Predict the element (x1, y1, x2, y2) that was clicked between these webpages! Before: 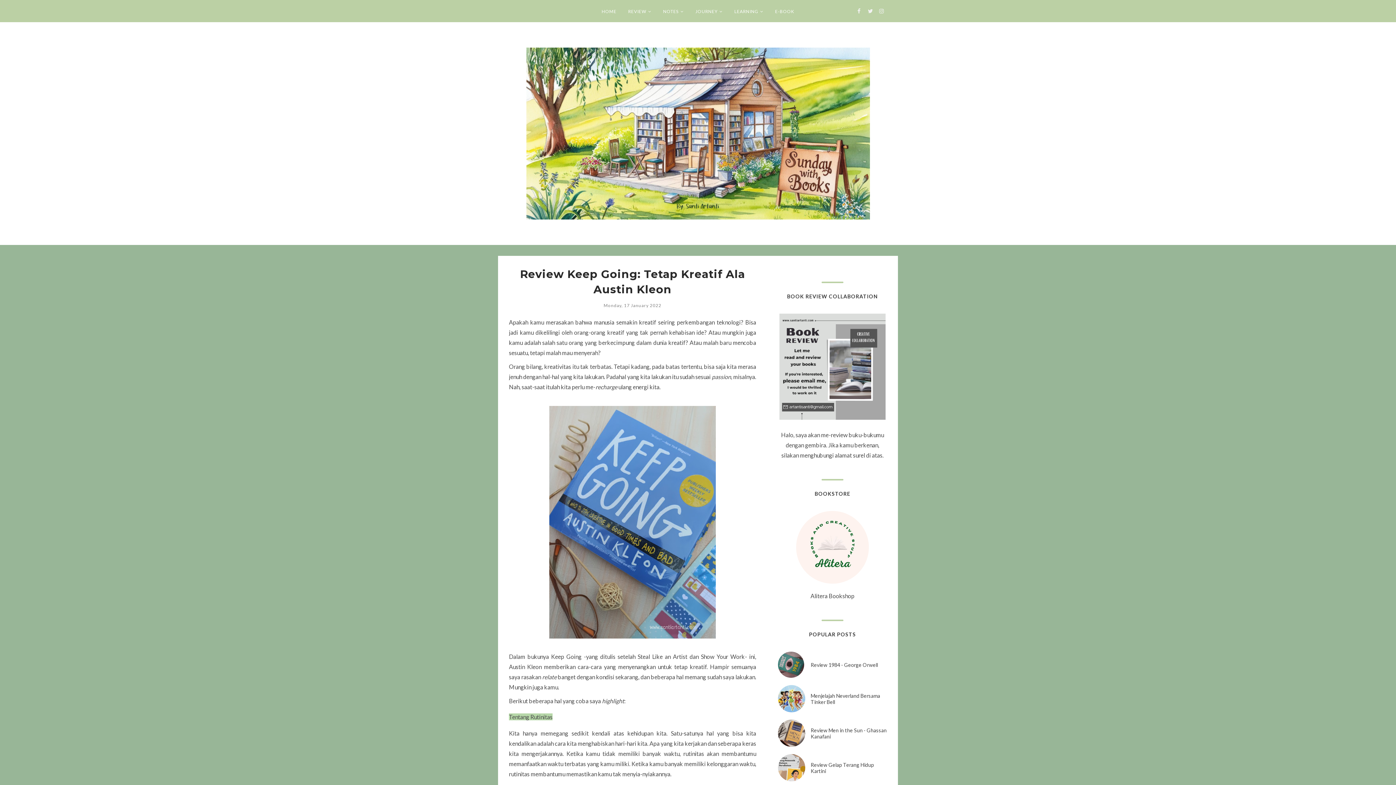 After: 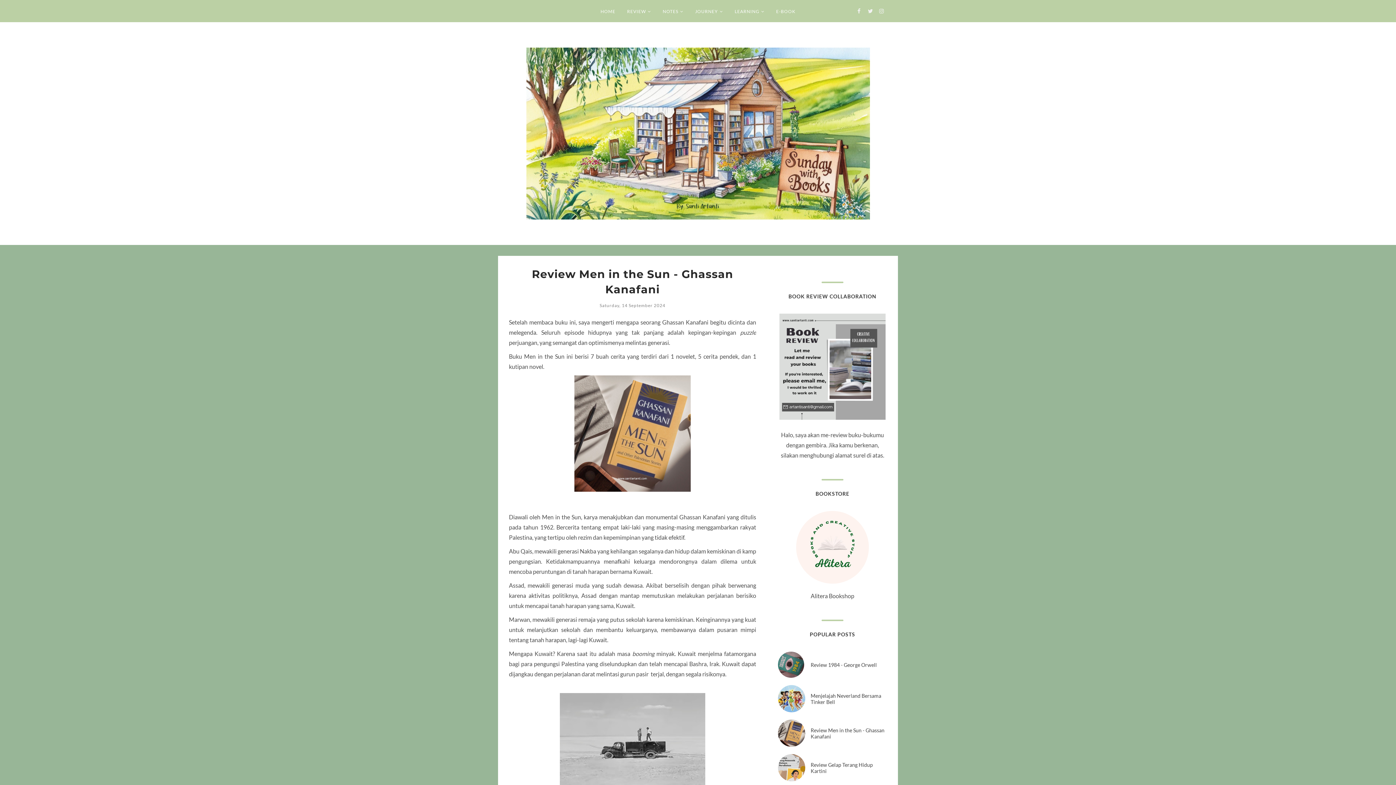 Action: bbox: (778, 720, 805, 747)